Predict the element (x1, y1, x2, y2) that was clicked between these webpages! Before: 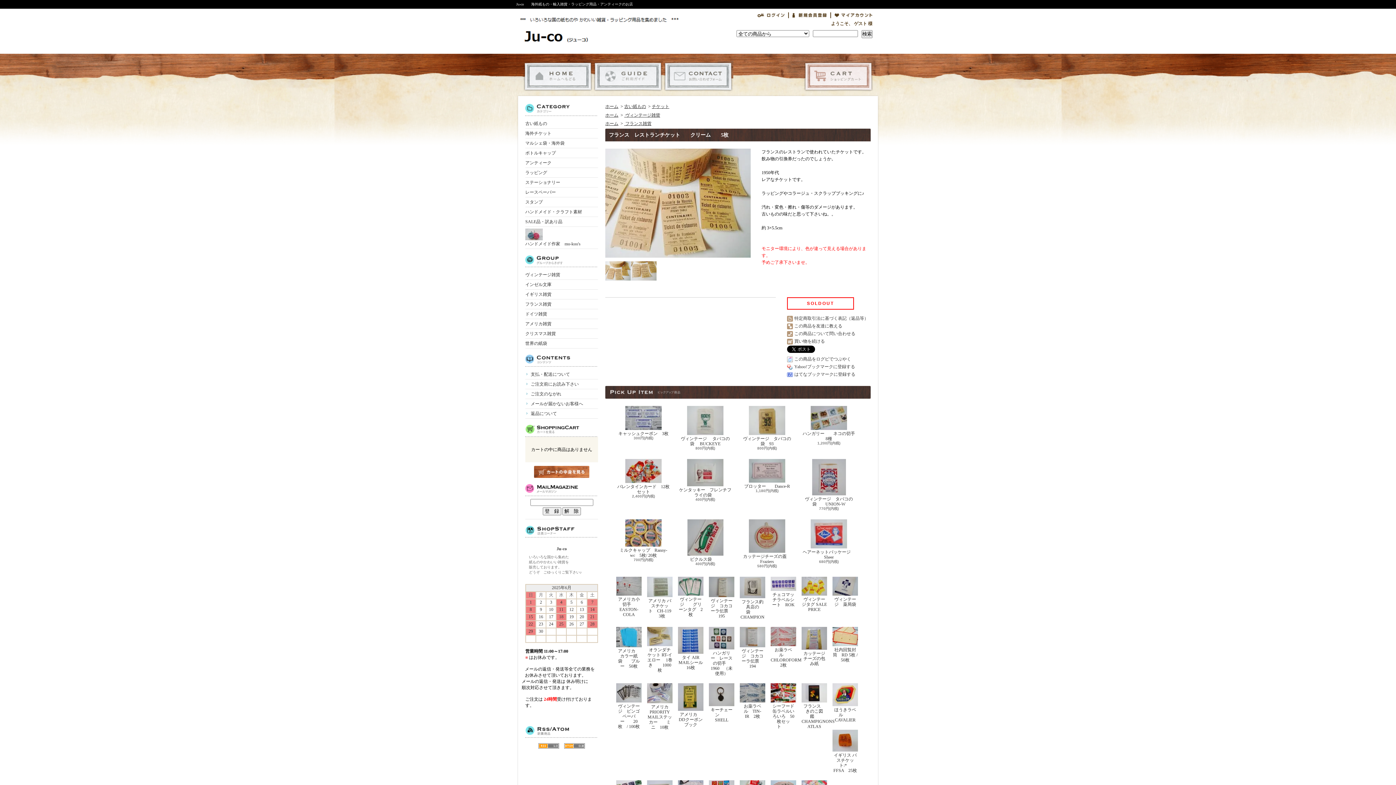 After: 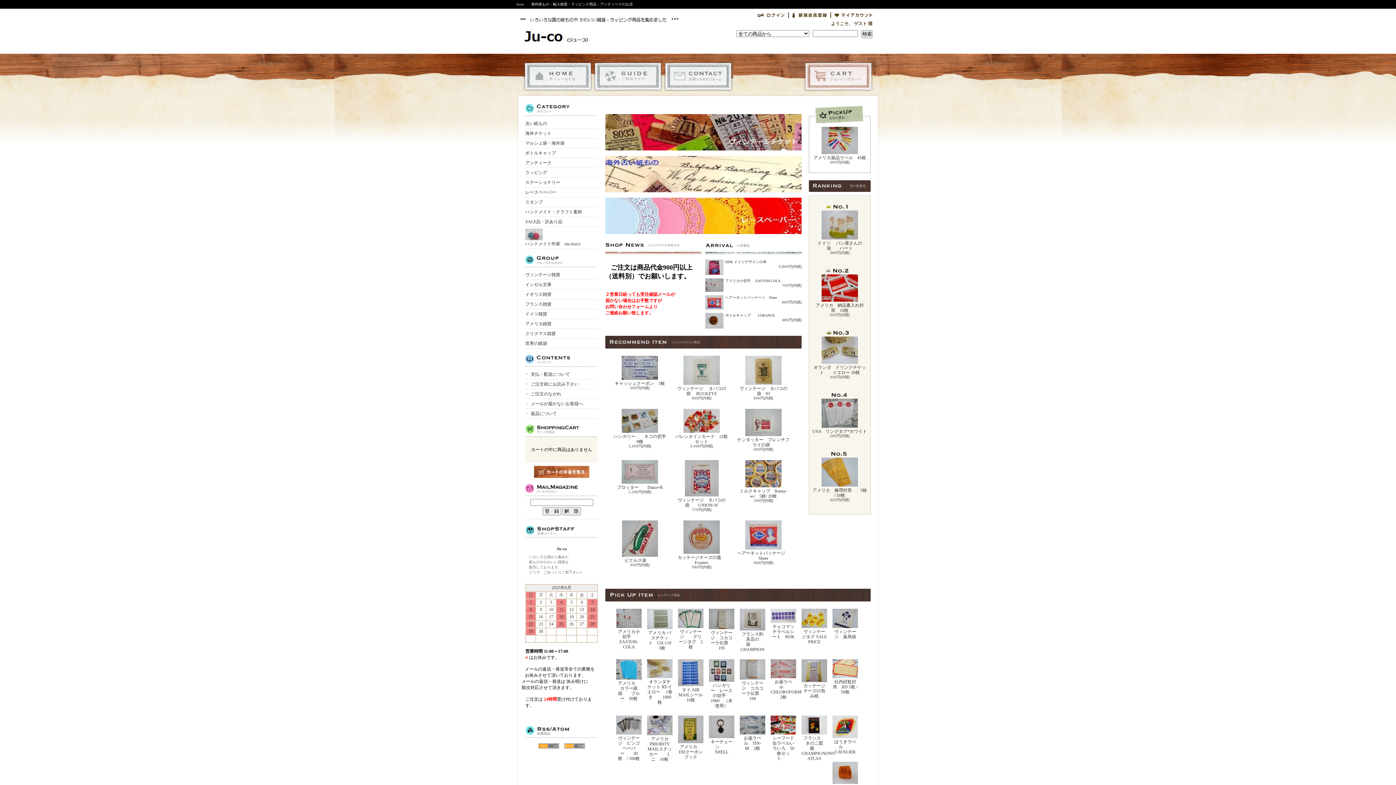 Action: bbox: (605, 112, 618, 117) label: ホーム